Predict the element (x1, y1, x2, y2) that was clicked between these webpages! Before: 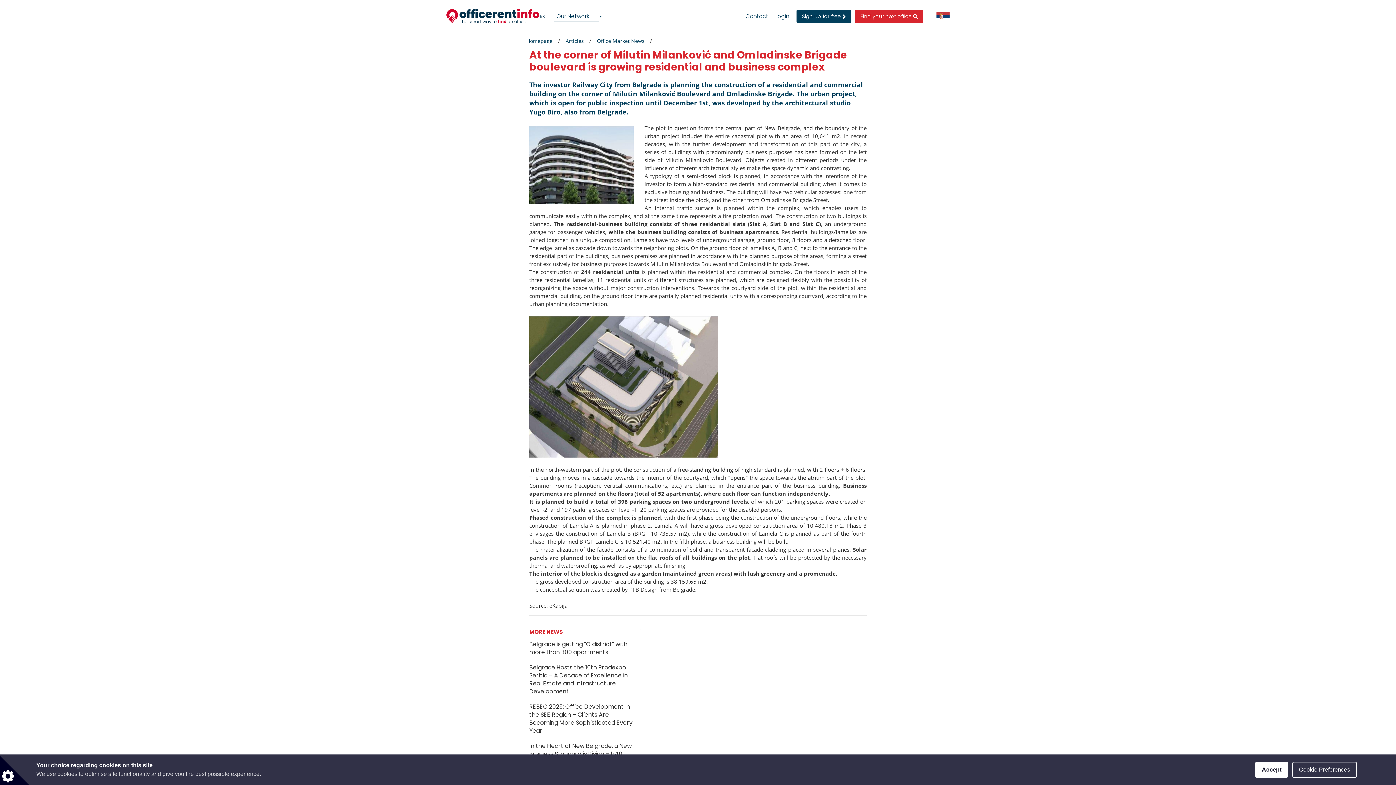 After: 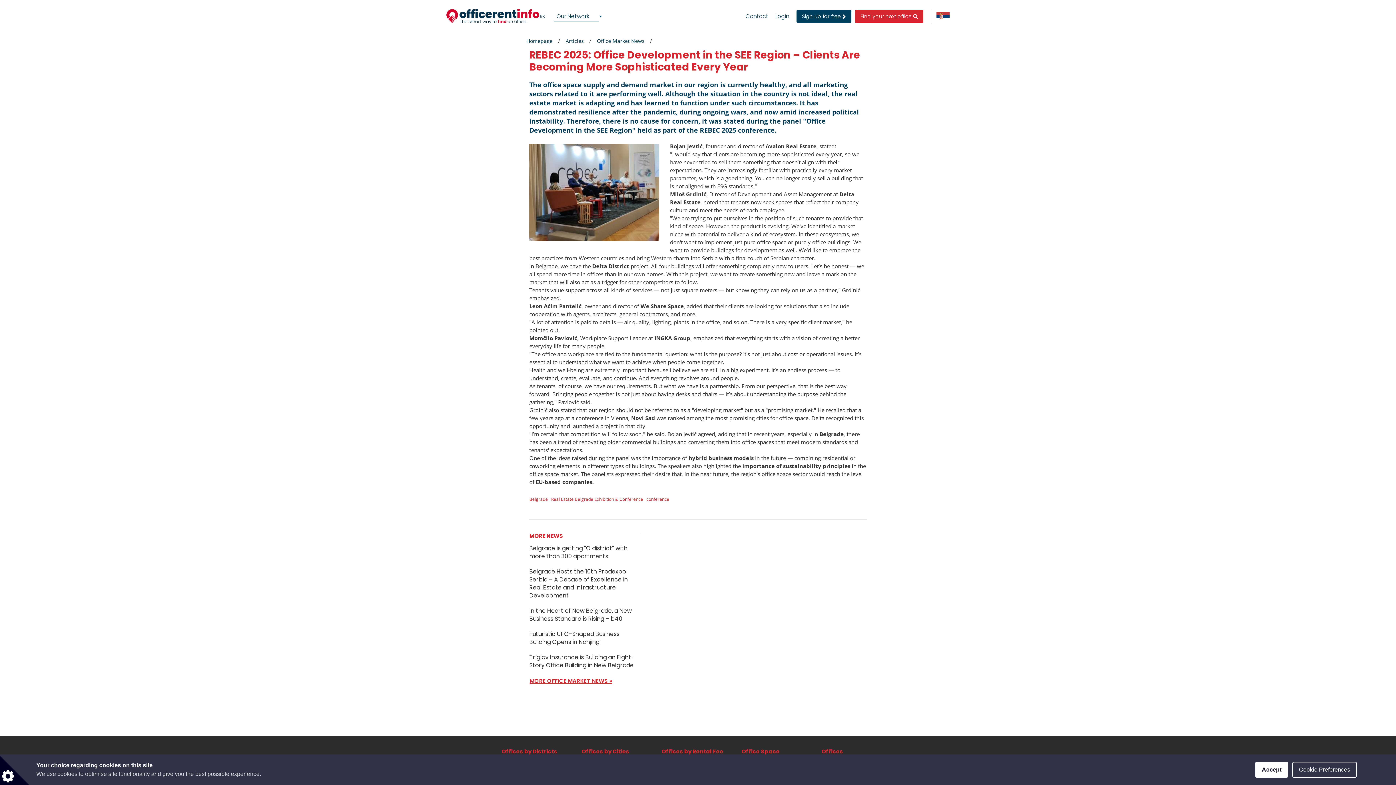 Action: label: REBEC 2025: Office Development in the SEE Region – Clients Are Becoming More Sophisticated Every Year bbox: (529, 703, 634, 735)